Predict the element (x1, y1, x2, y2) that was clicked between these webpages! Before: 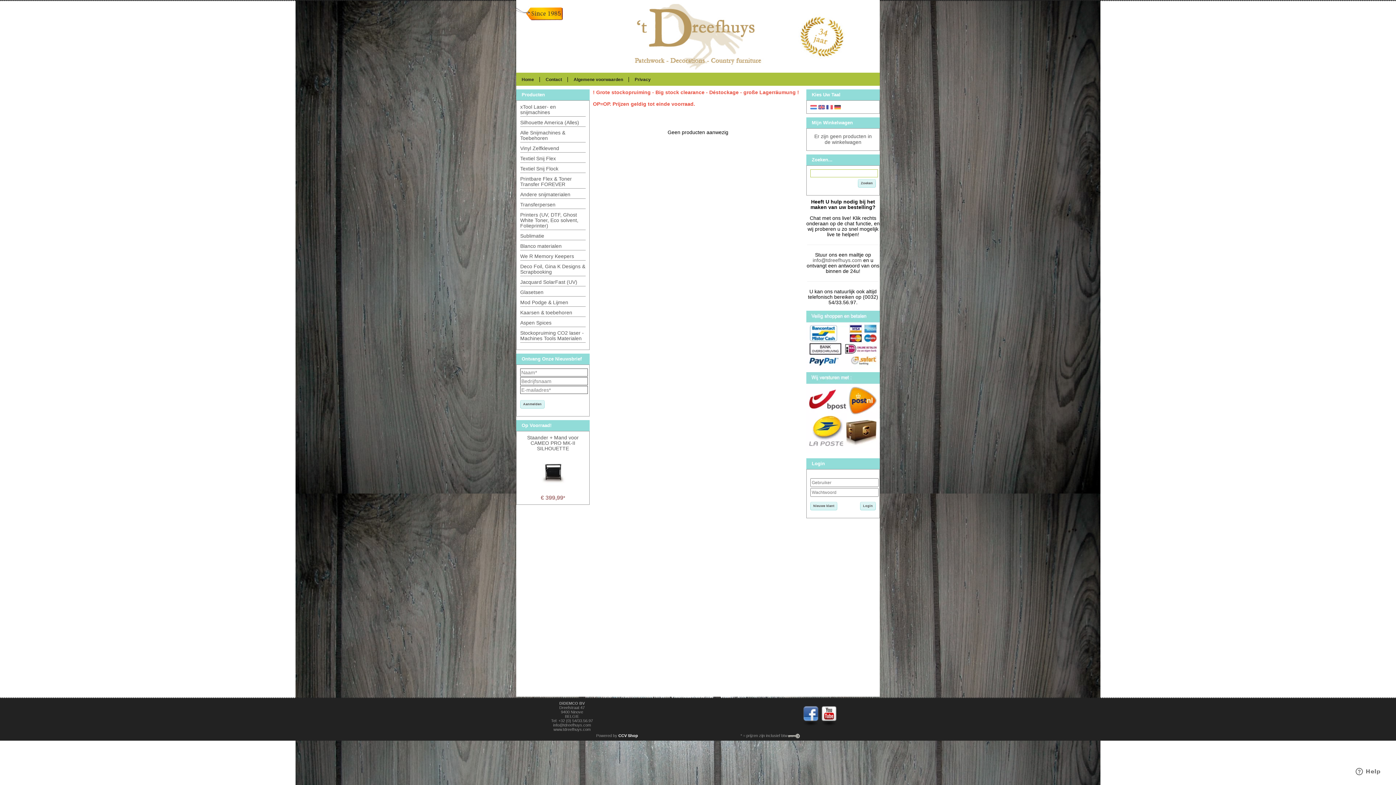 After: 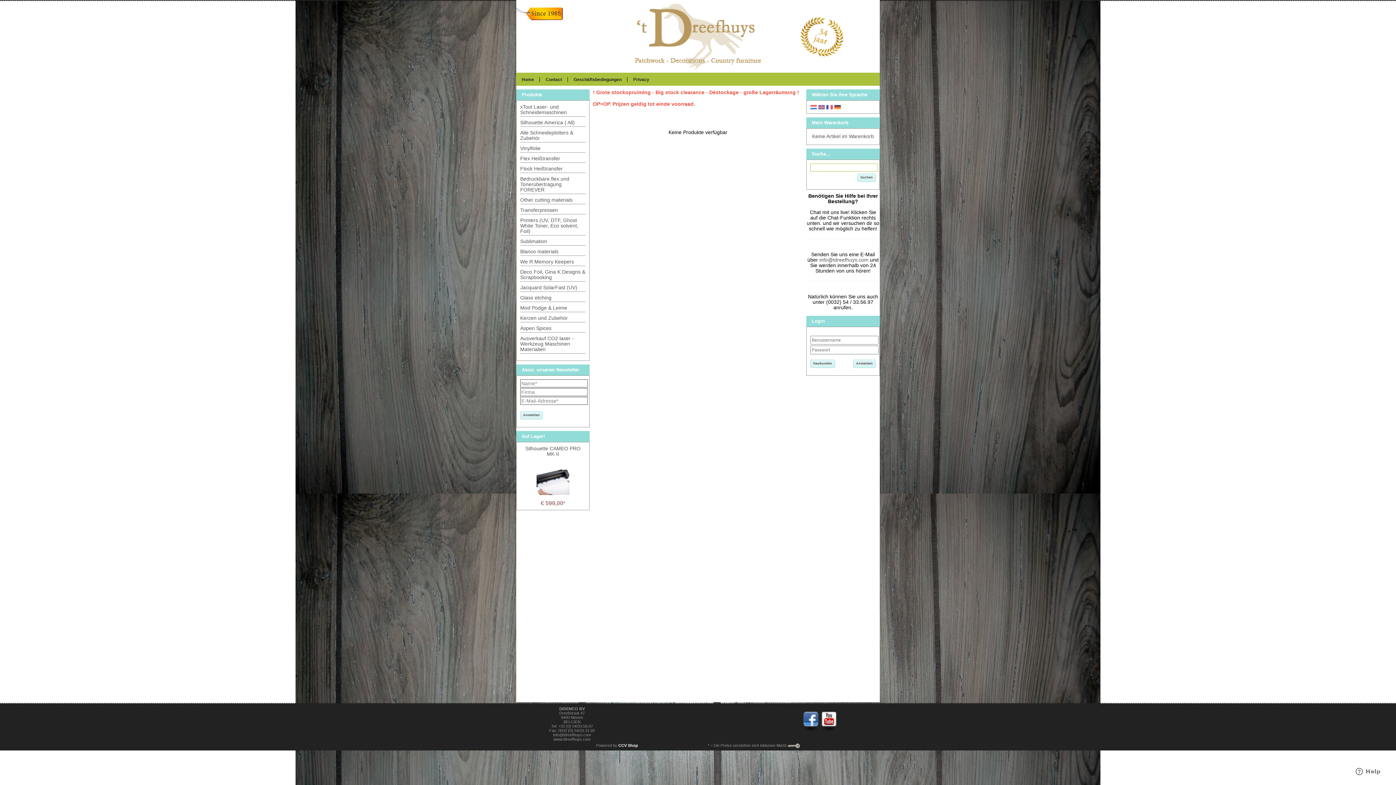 Action: bbox: (834, 104, 841, 109)